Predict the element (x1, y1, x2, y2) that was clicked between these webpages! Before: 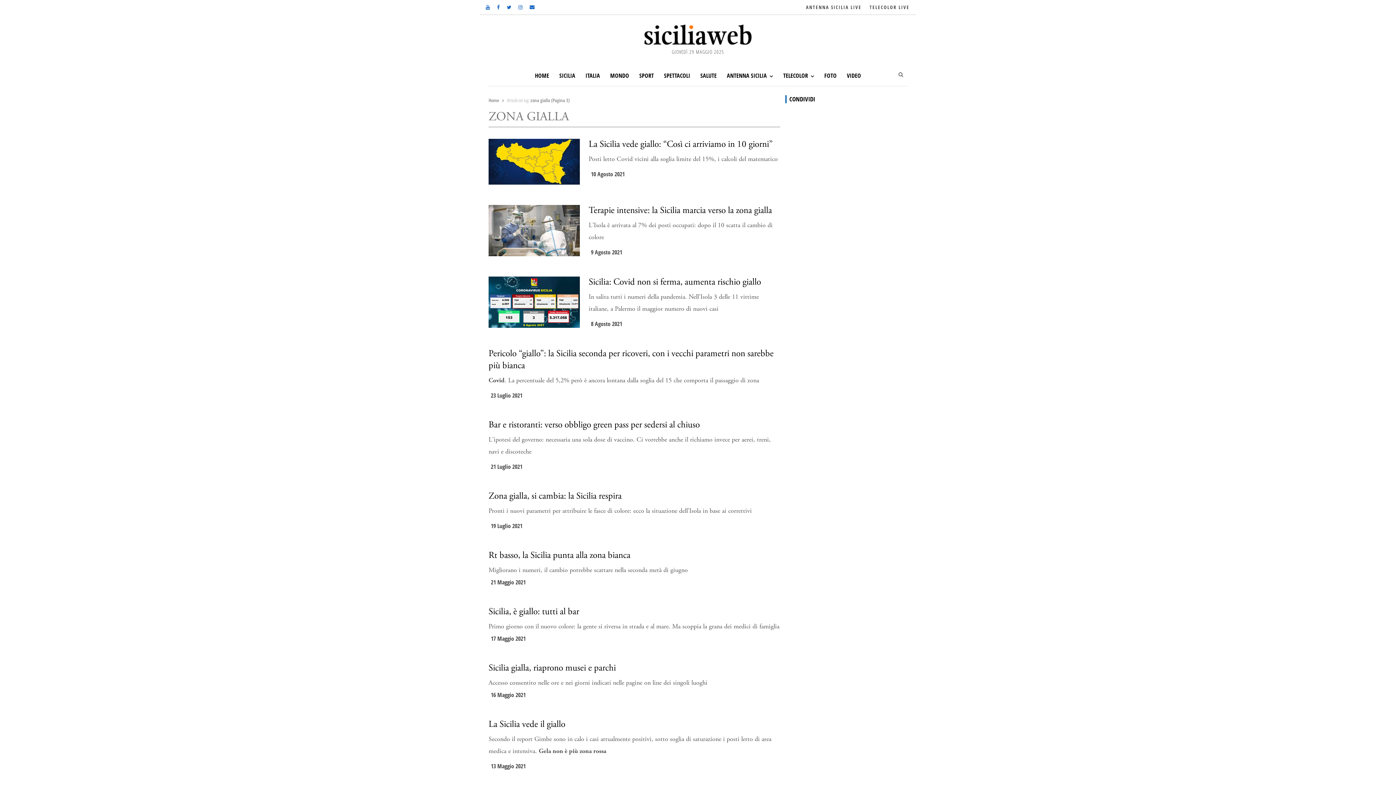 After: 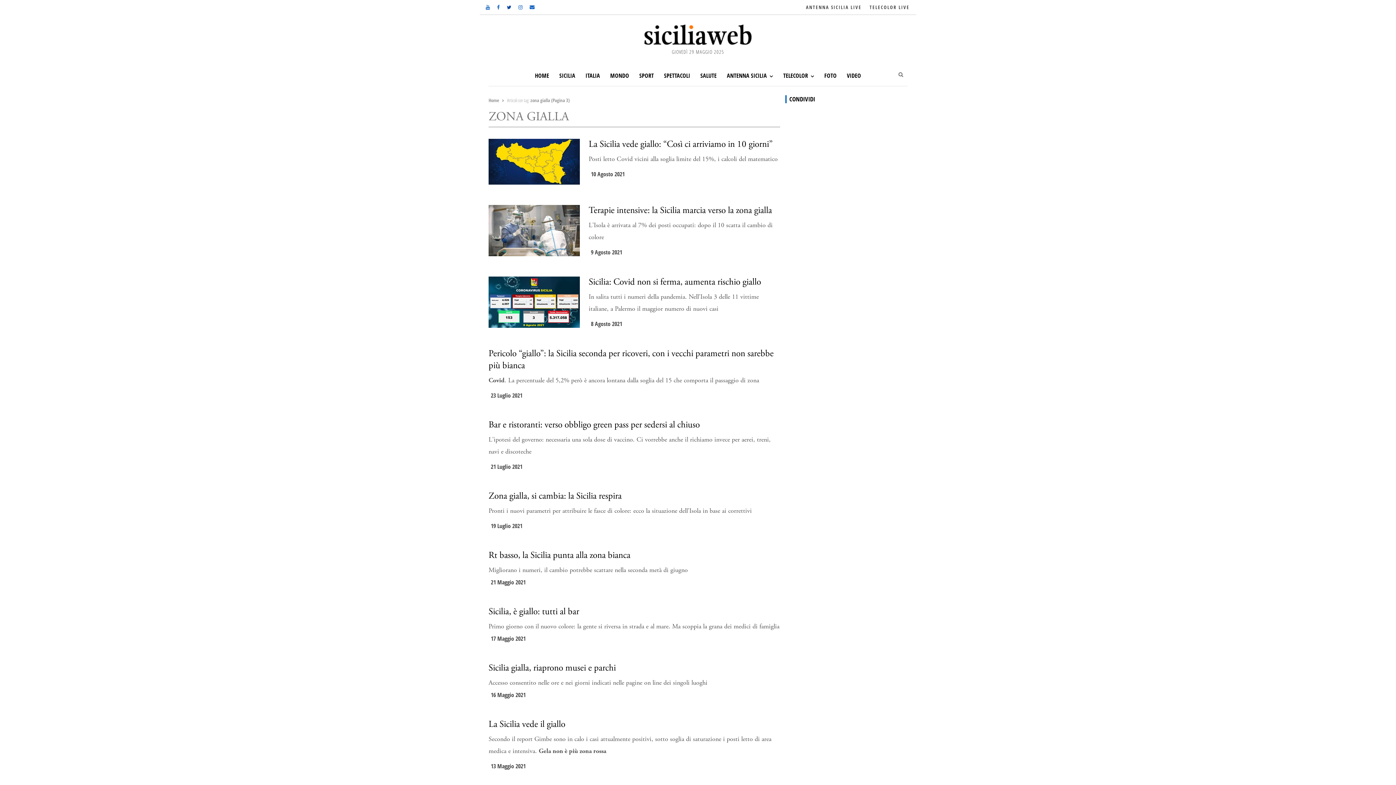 Action: bbox: (505, 2, 513, 11)